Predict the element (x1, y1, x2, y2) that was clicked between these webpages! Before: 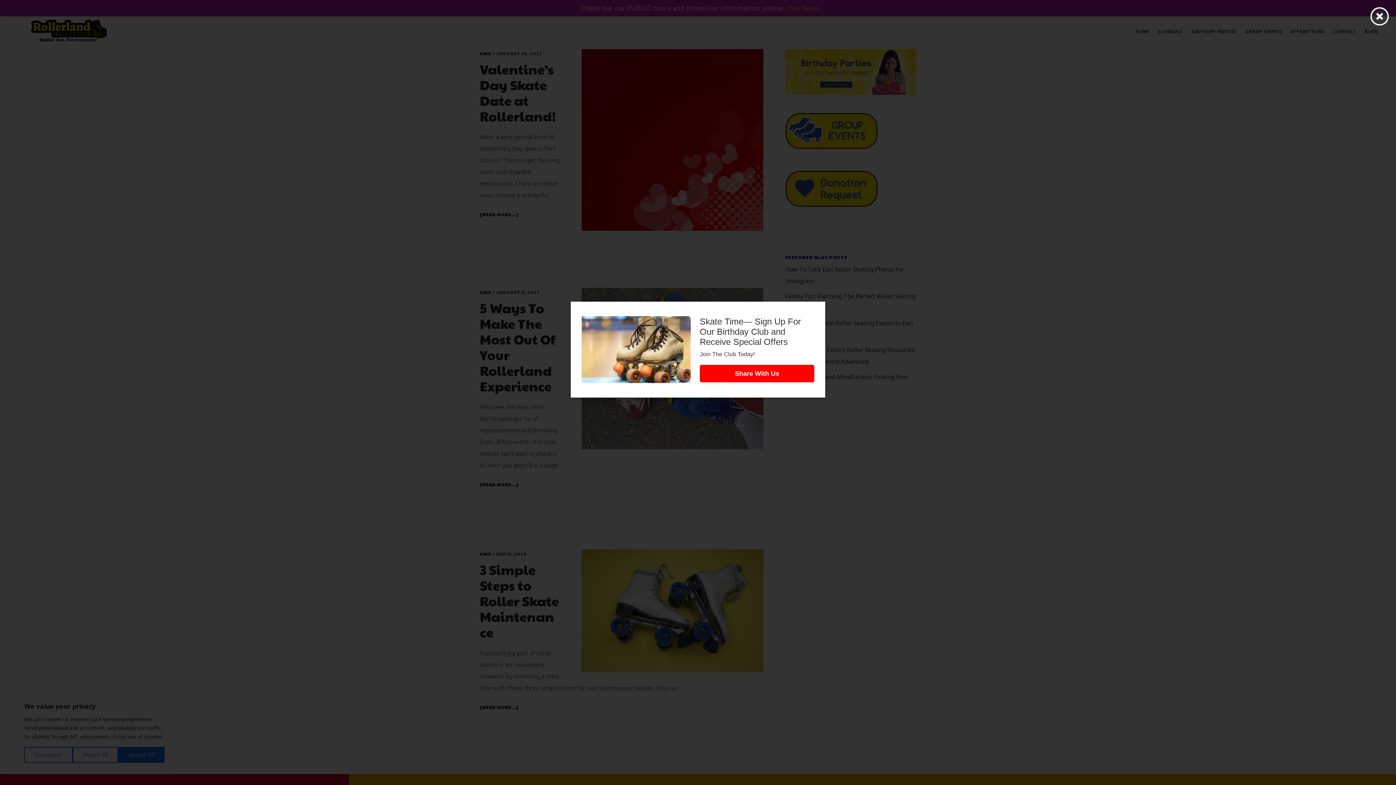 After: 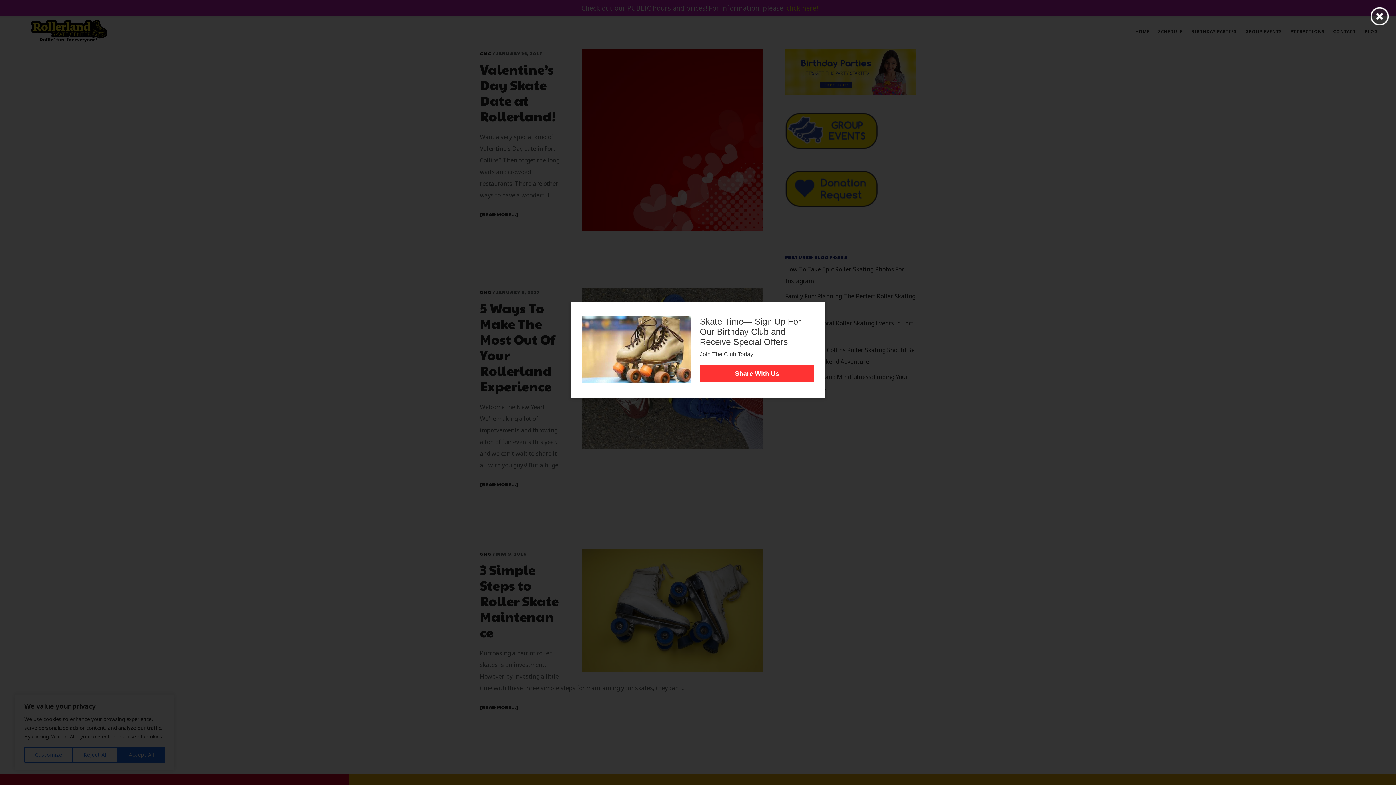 Action: label: Share With Us bbox: (700, 365, 814, 382)